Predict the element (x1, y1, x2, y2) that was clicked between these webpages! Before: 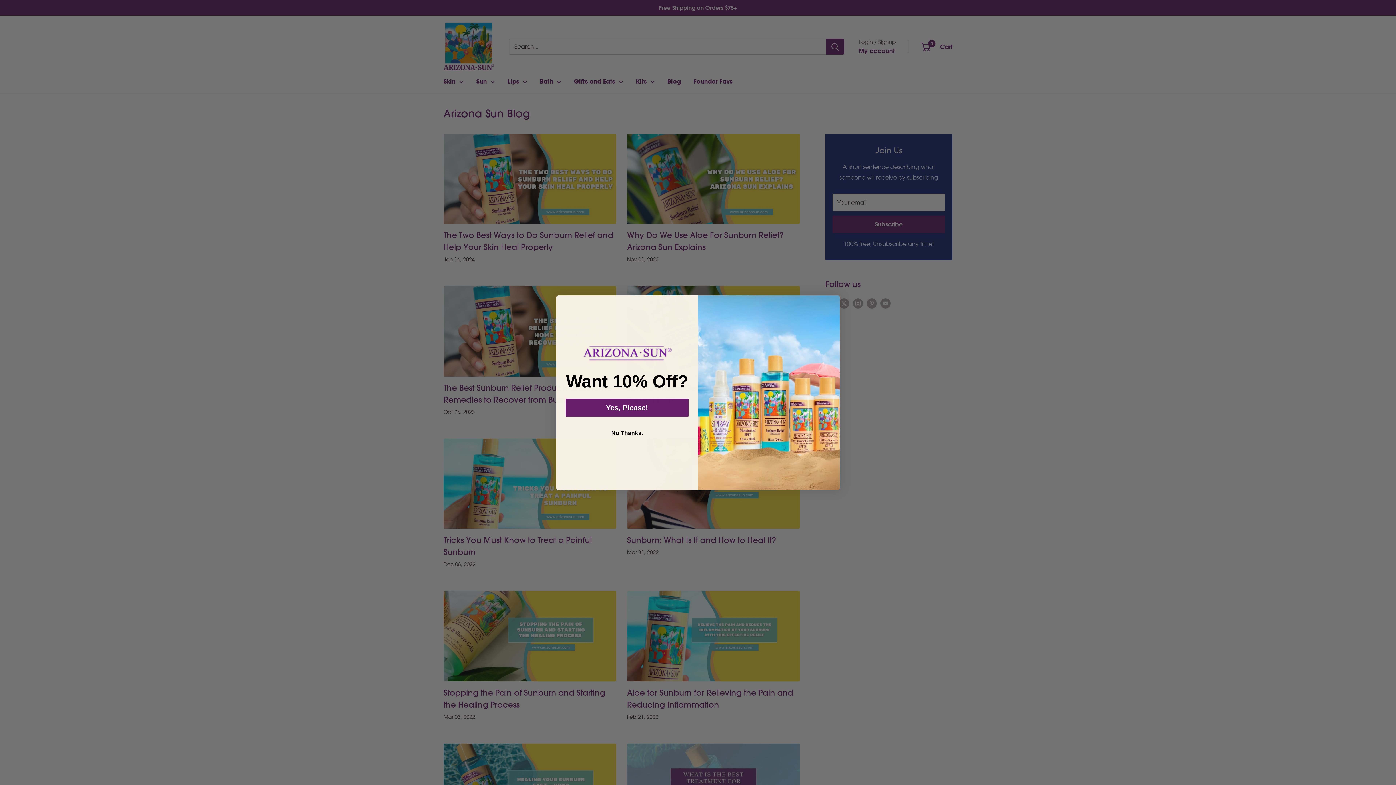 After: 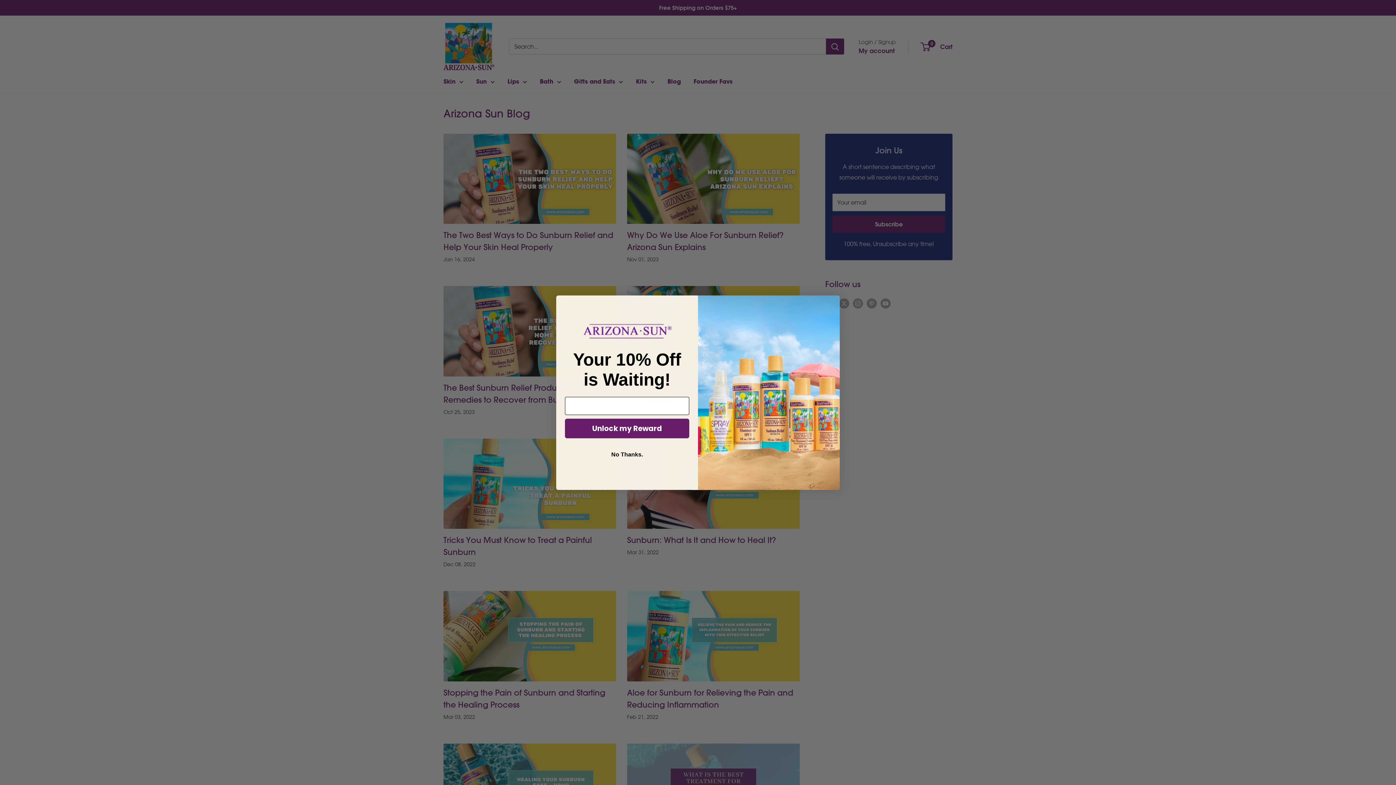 Action: bbox: (565, 398, 688, 416) label: Yes, Please!